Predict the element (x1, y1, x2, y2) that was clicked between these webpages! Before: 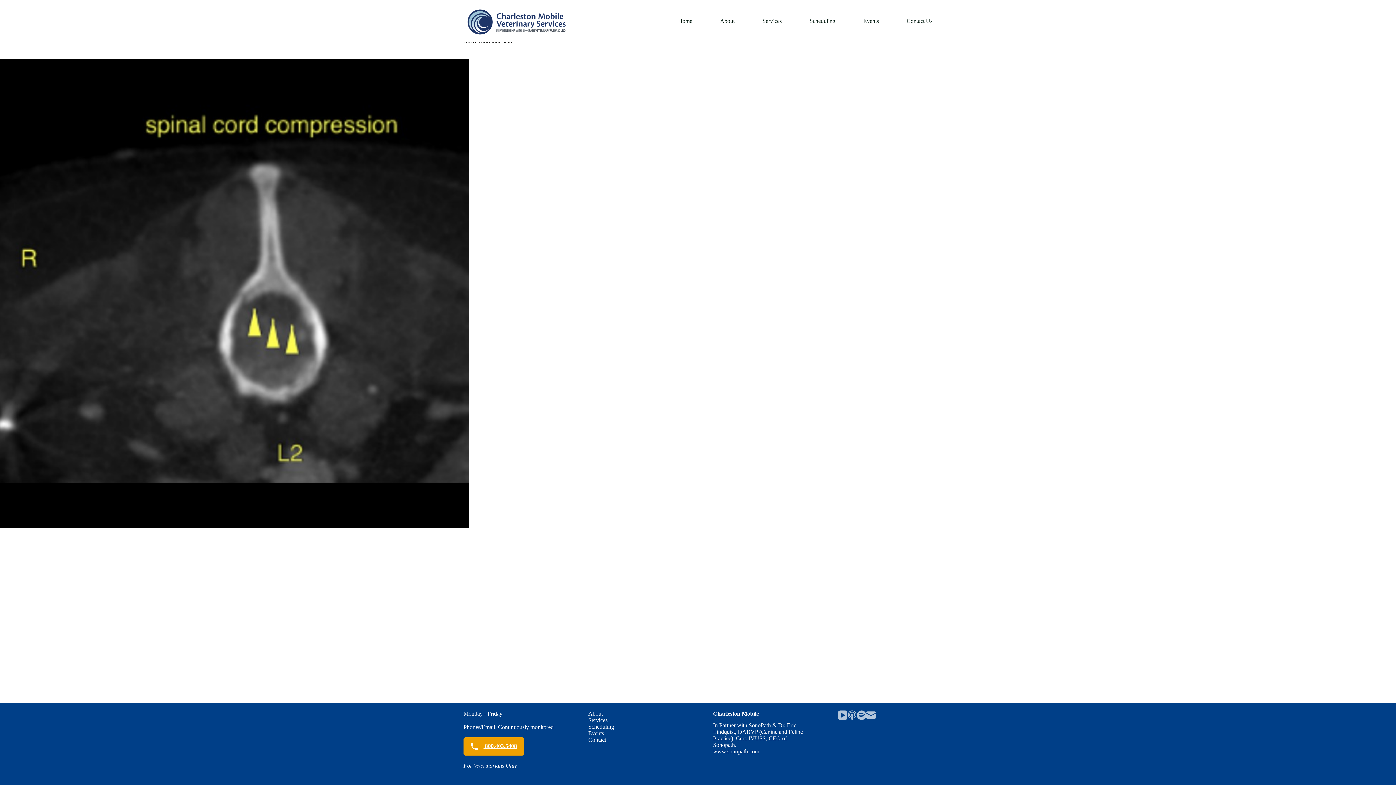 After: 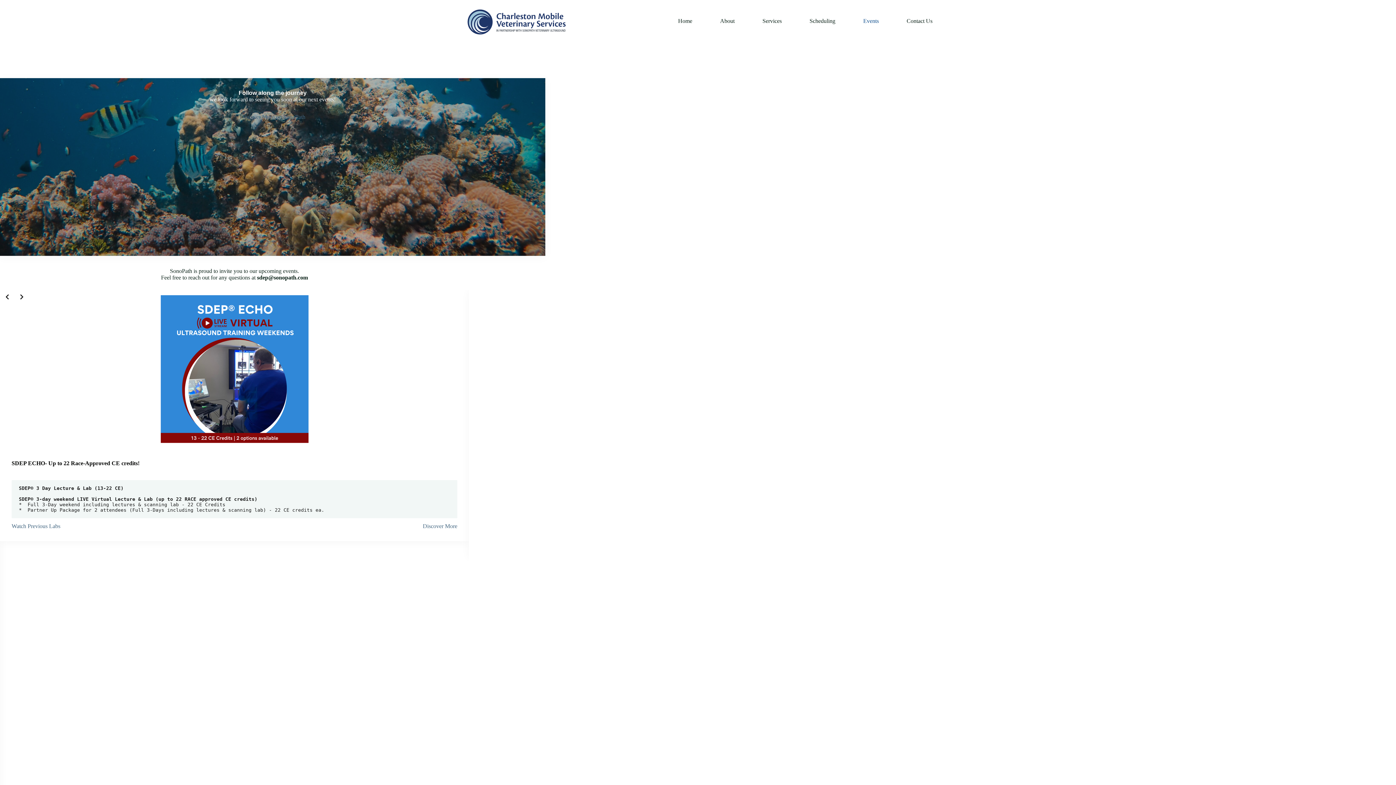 Action: label: Events bbox: (588, 730, 604, 736)